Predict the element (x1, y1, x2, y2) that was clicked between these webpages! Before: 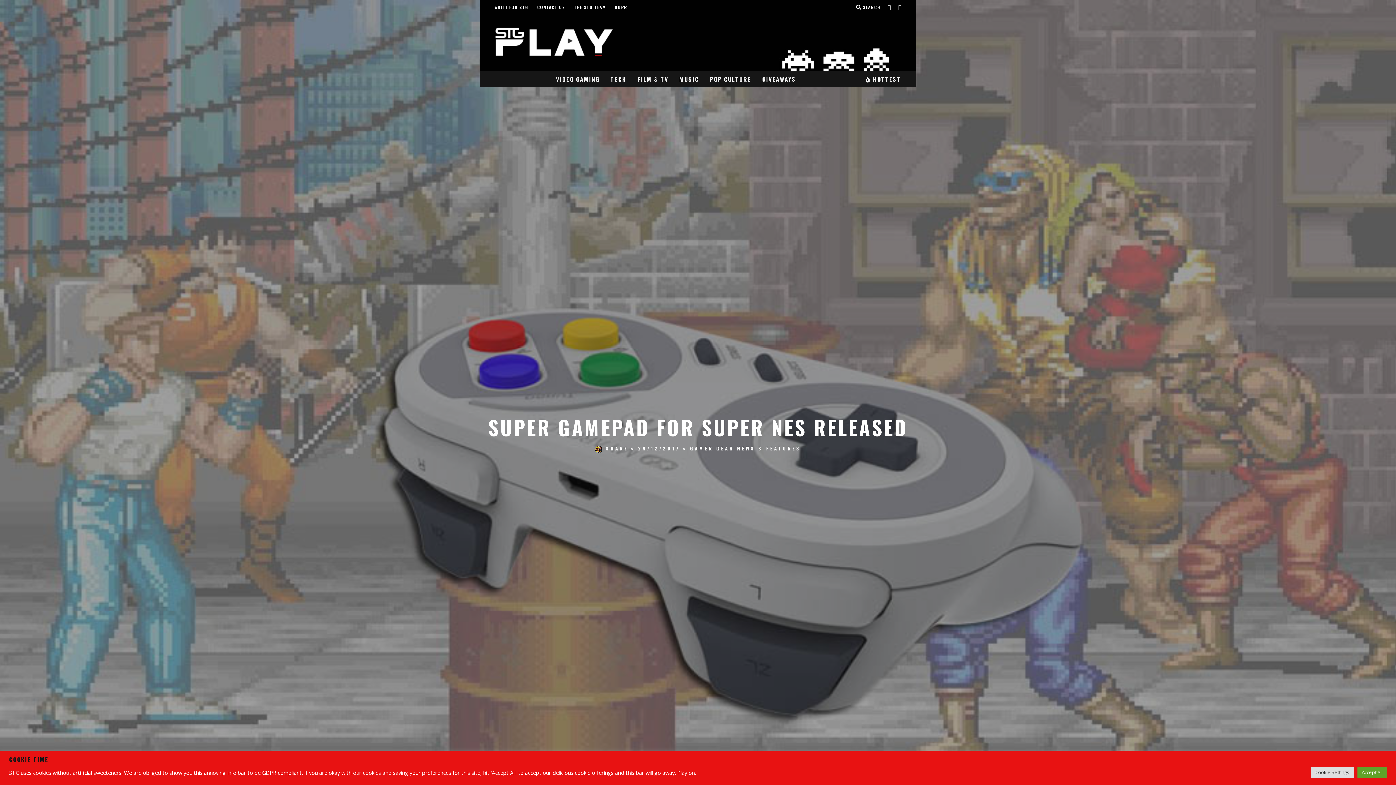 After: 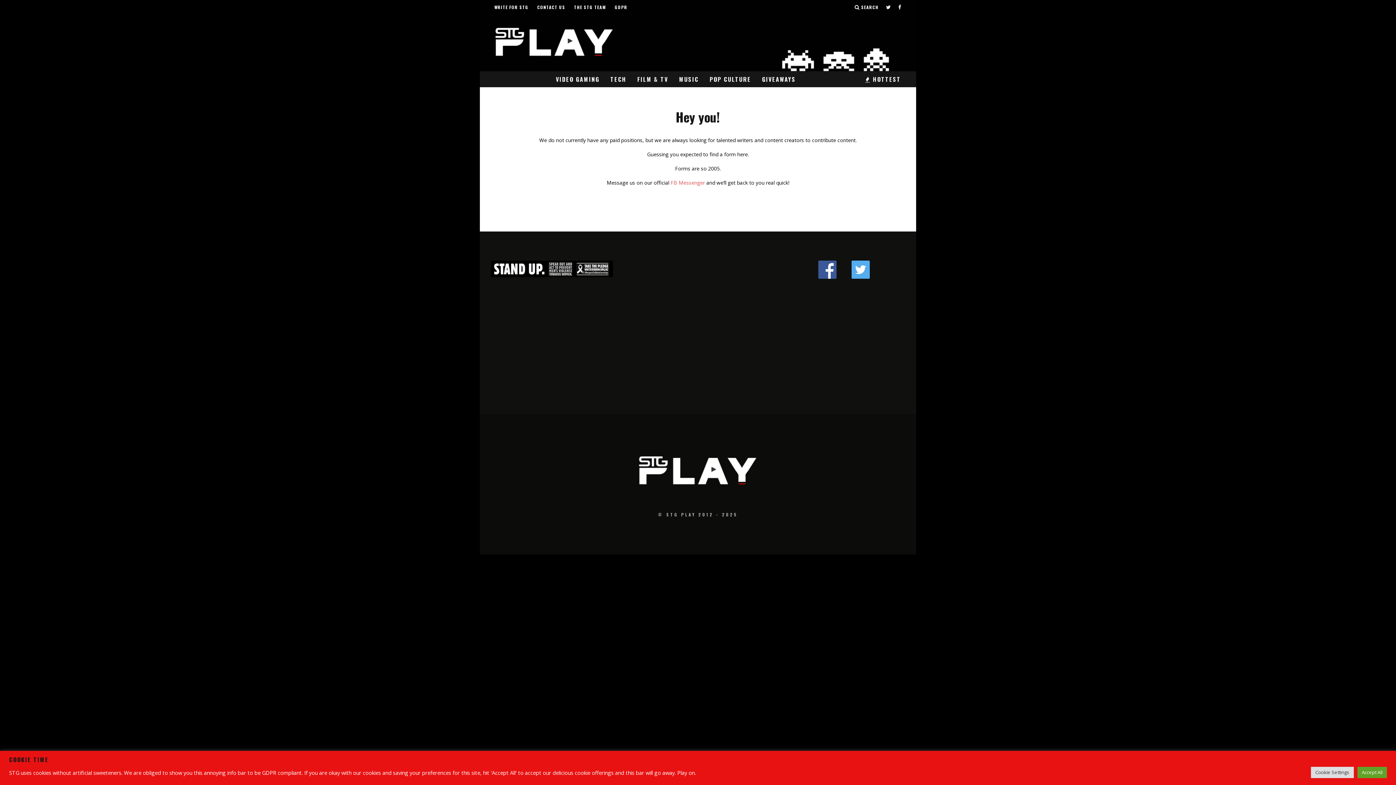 Action: bbox: (494, 0, 528, 14) label: WRITE FOR STG